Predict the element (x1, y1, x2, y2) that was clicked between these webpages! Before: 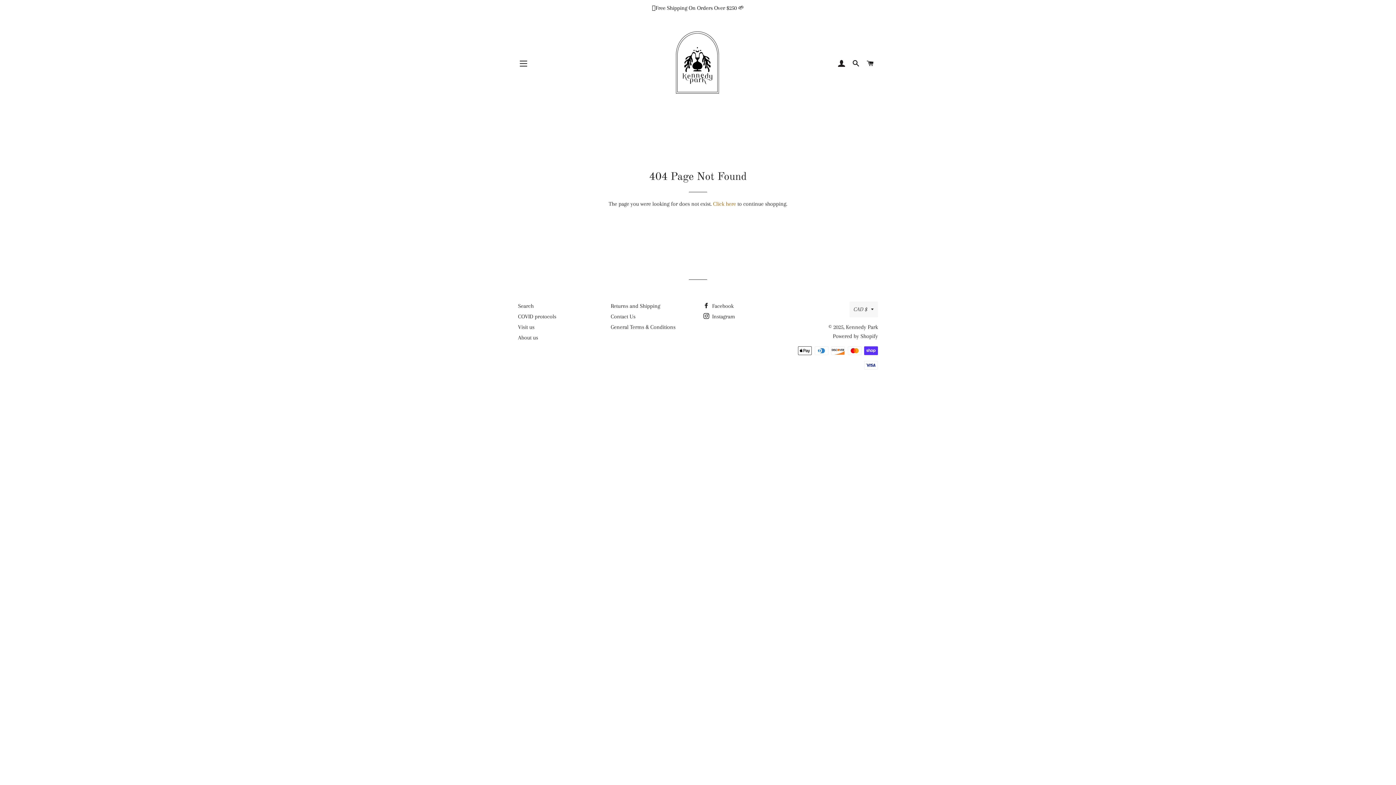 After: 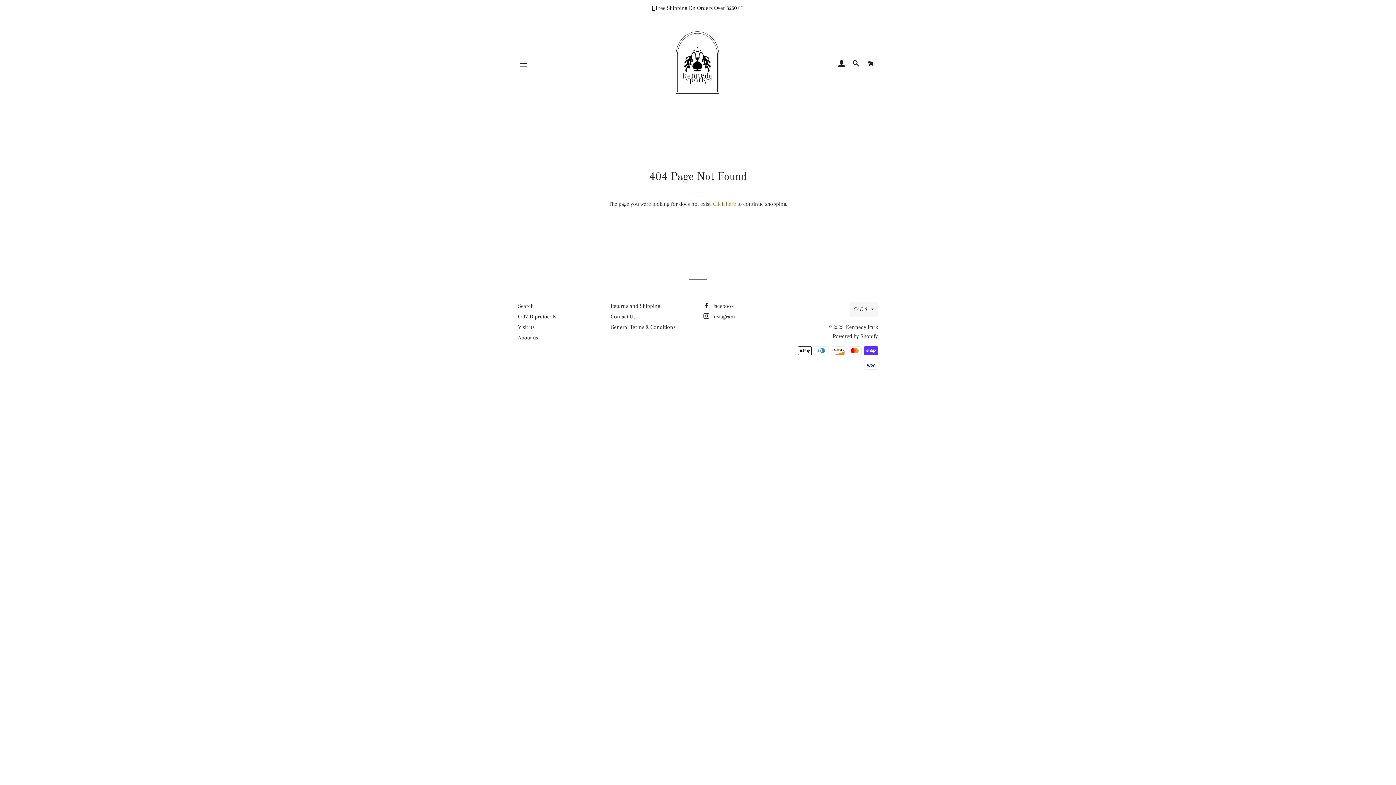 Action: bbox: (518, 313, 556, 320) label: COVID protocols